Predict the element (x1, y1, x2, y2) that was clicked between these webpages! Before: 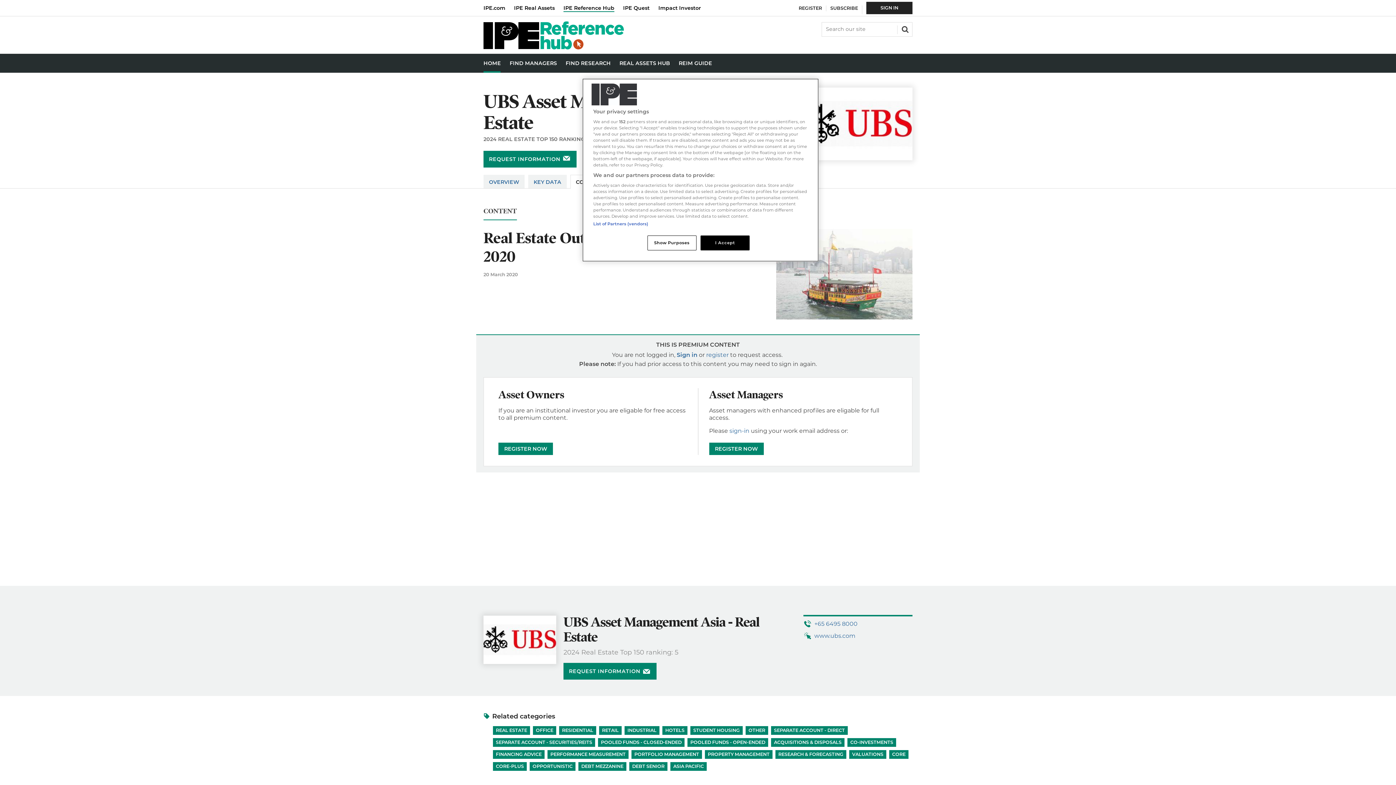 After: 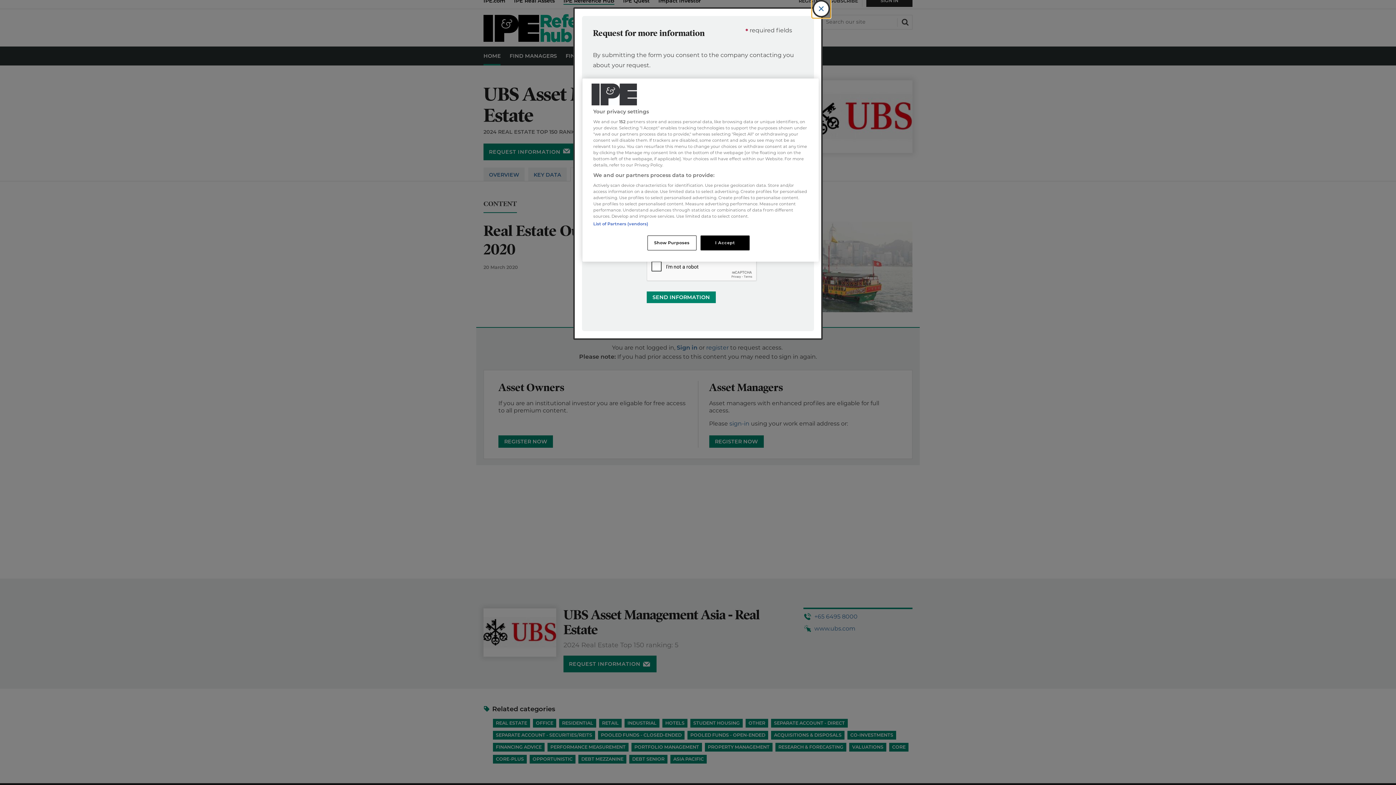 Action: label: REQUEST INFORMATION bbox: (483, 150, 576, 167)